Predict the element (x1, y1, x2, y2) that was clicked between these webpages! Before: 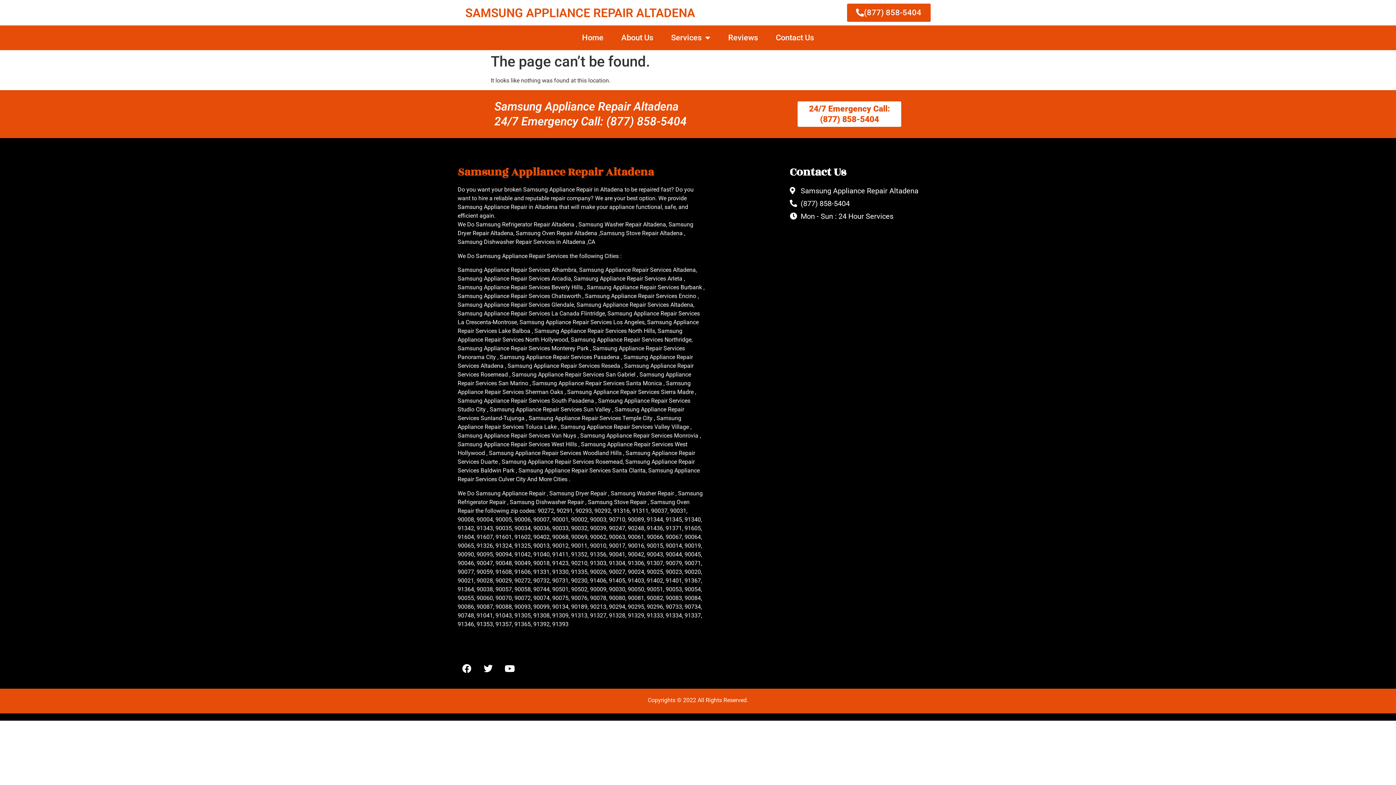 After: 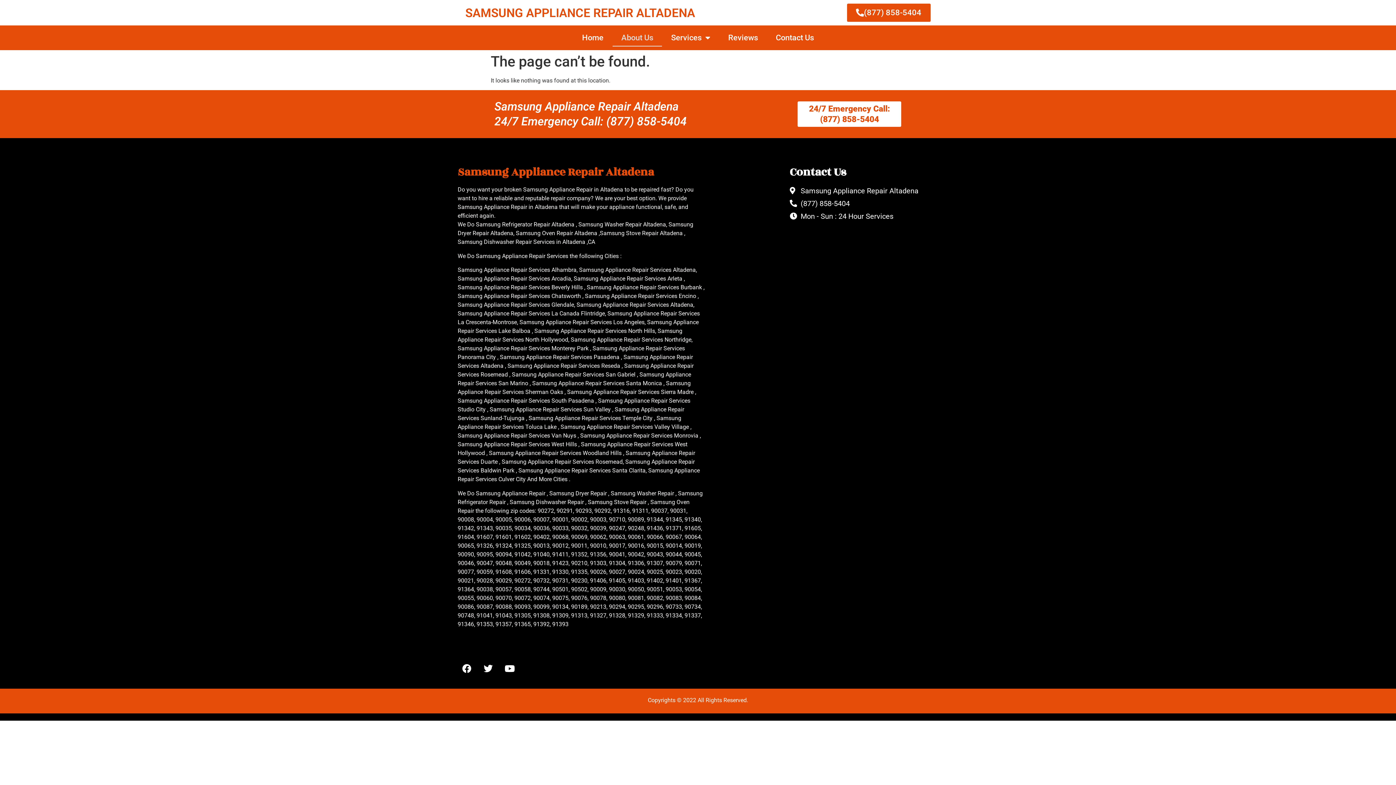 Action: bbox: (612, 29, 662, 46) label: About Us